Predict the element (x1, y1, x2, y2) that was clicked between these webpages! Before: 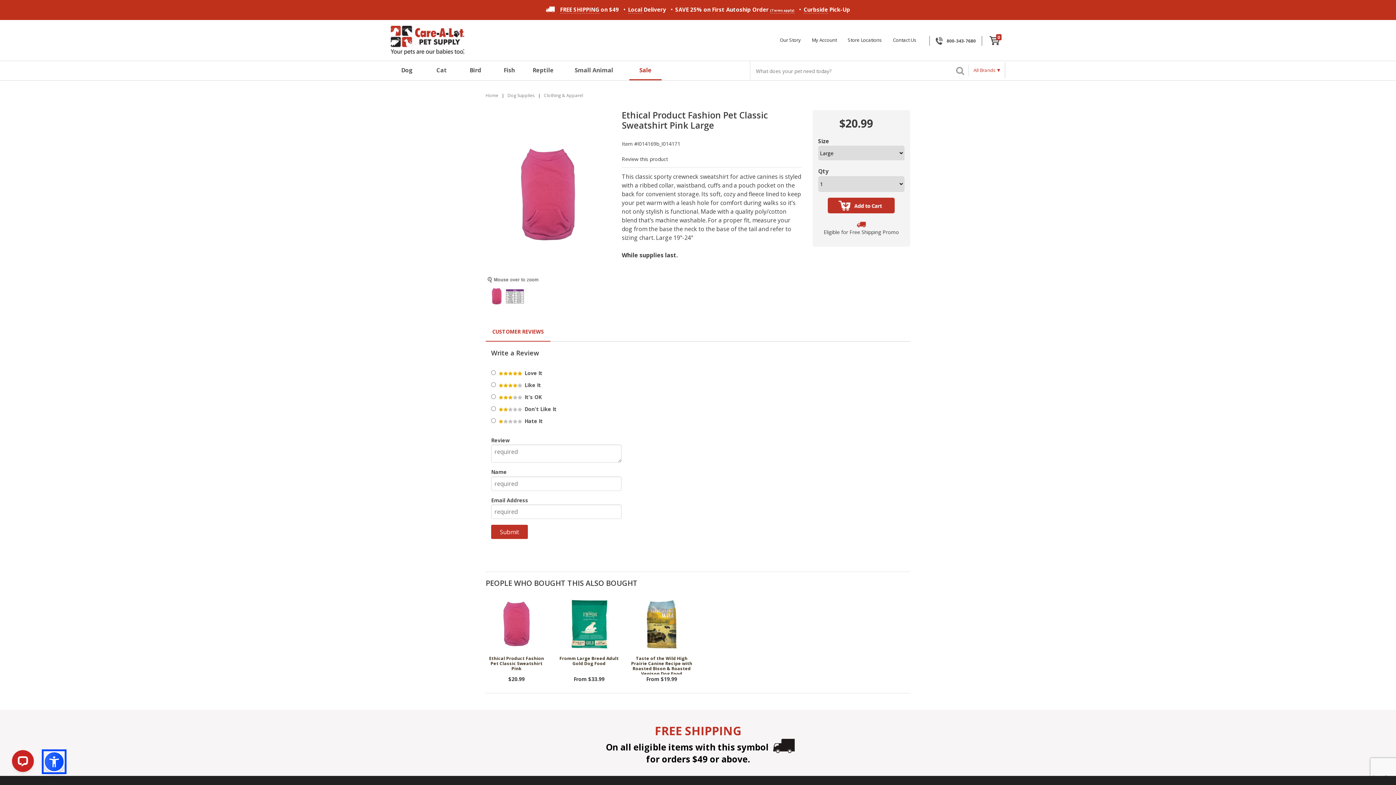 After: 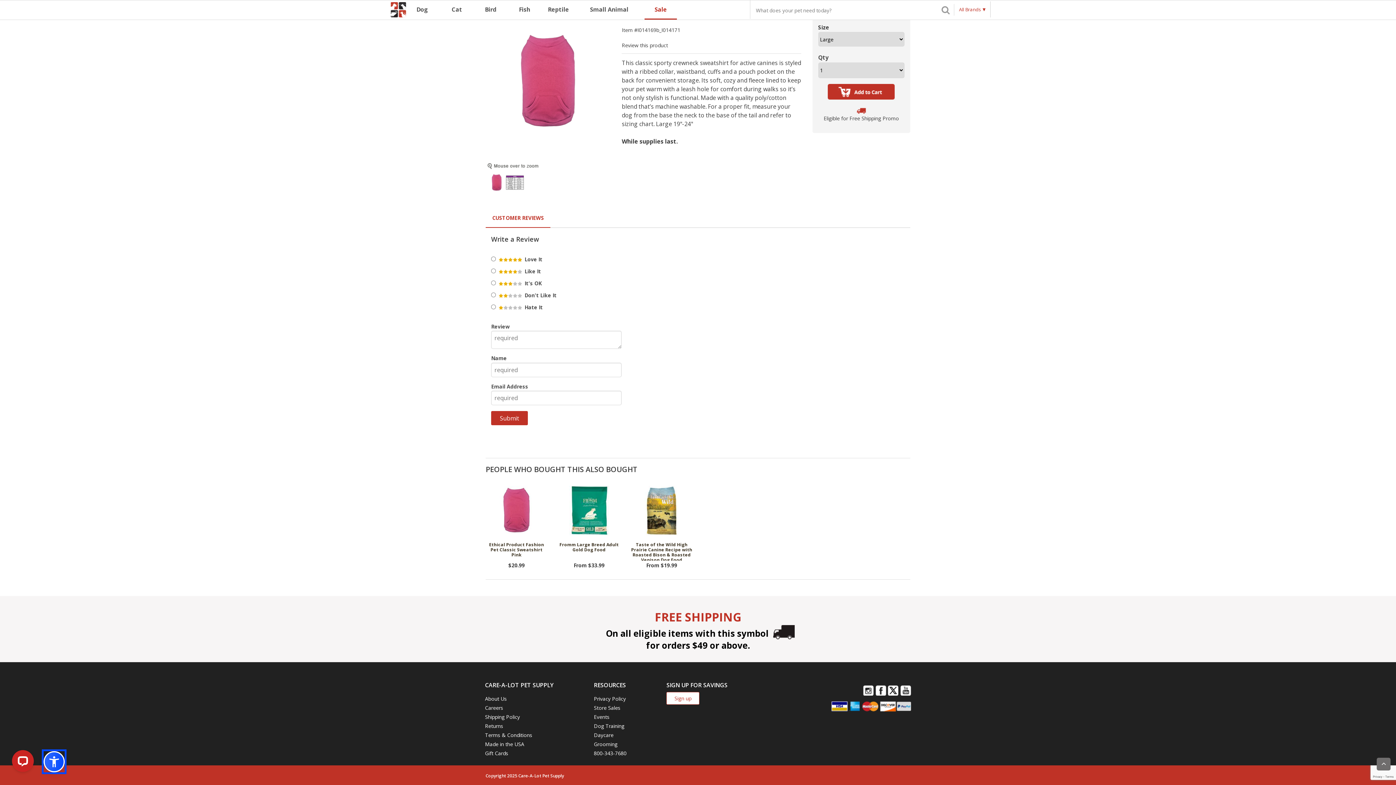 Action: label: Review this product bbox: (621, 155, 668, 162)